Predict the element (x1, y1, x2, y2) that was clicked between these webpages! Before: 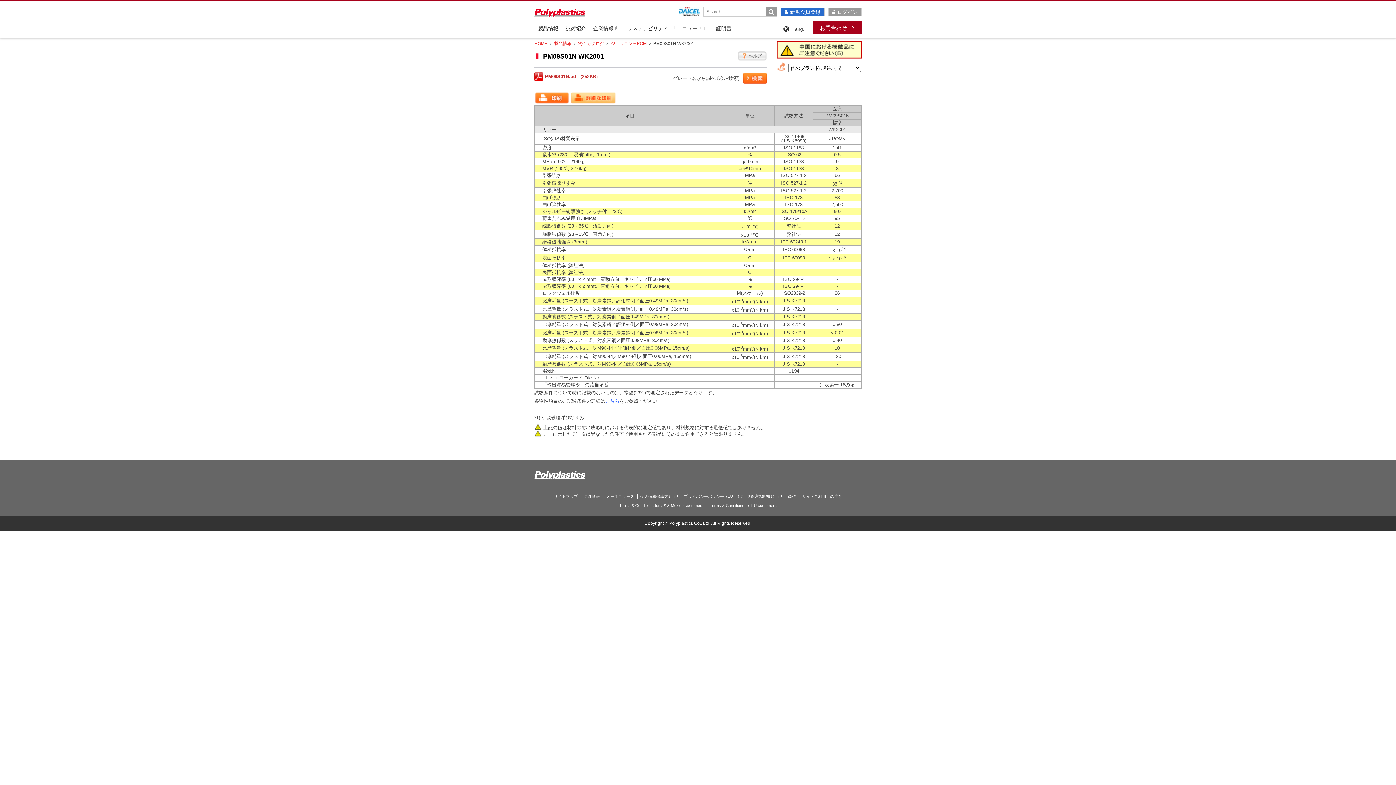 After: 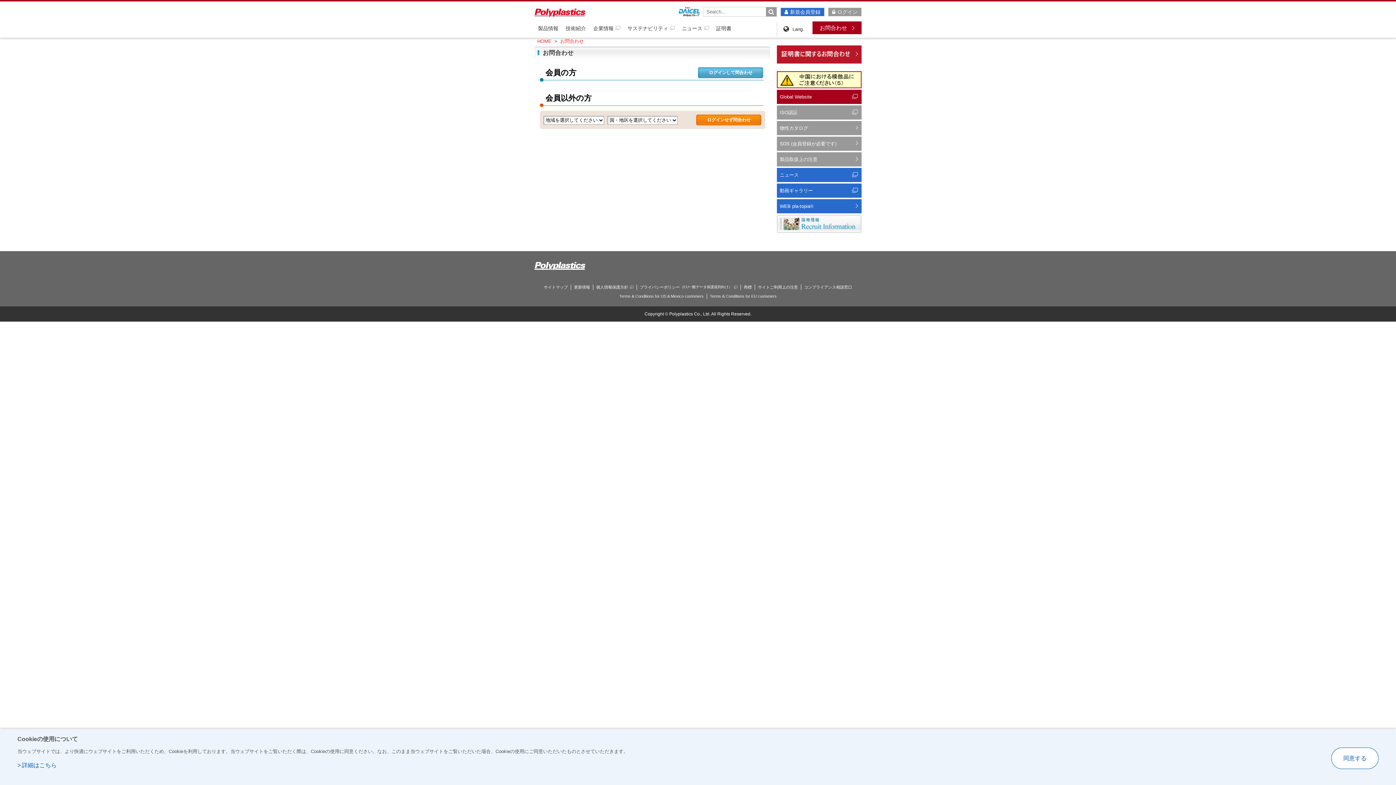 Action: bbox: (812, 21, 861, 34) label: お問合わせ